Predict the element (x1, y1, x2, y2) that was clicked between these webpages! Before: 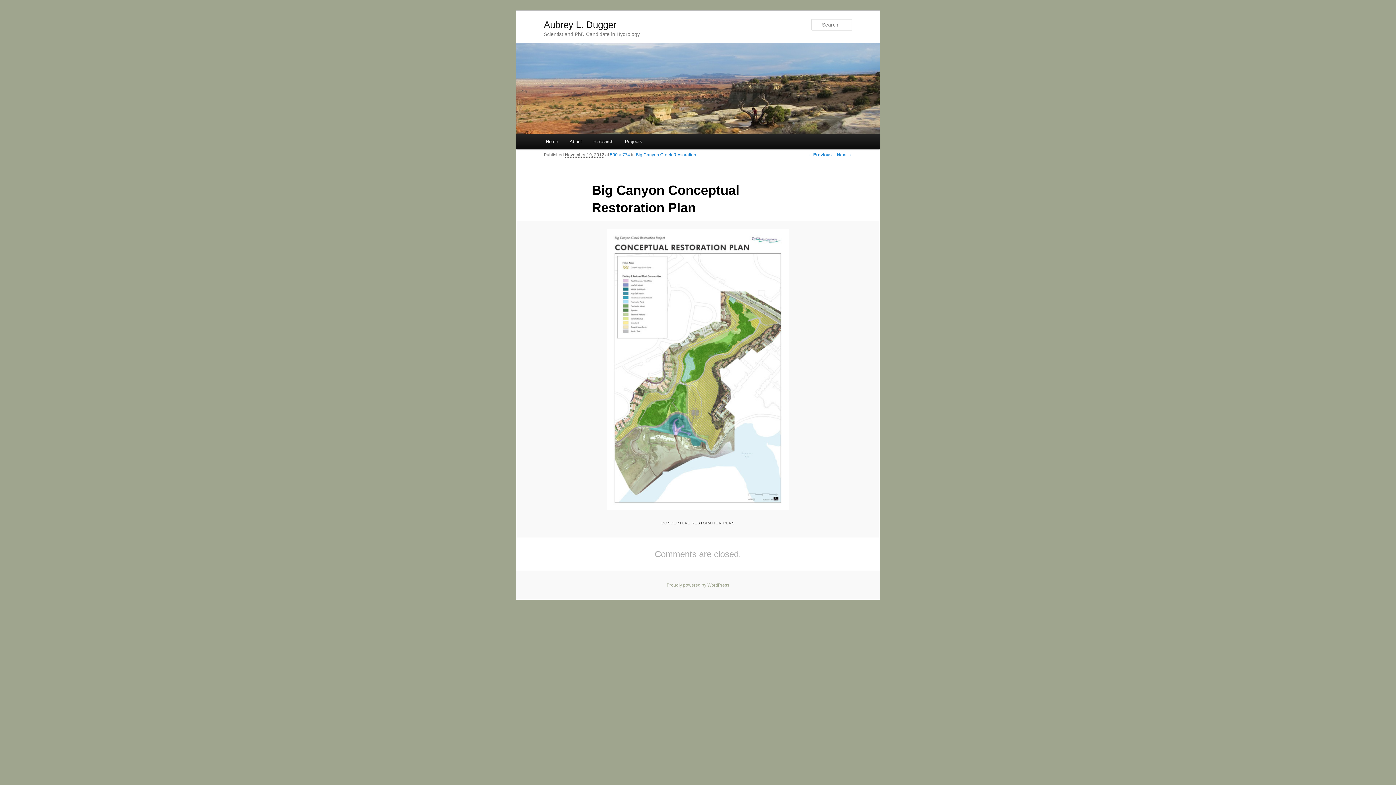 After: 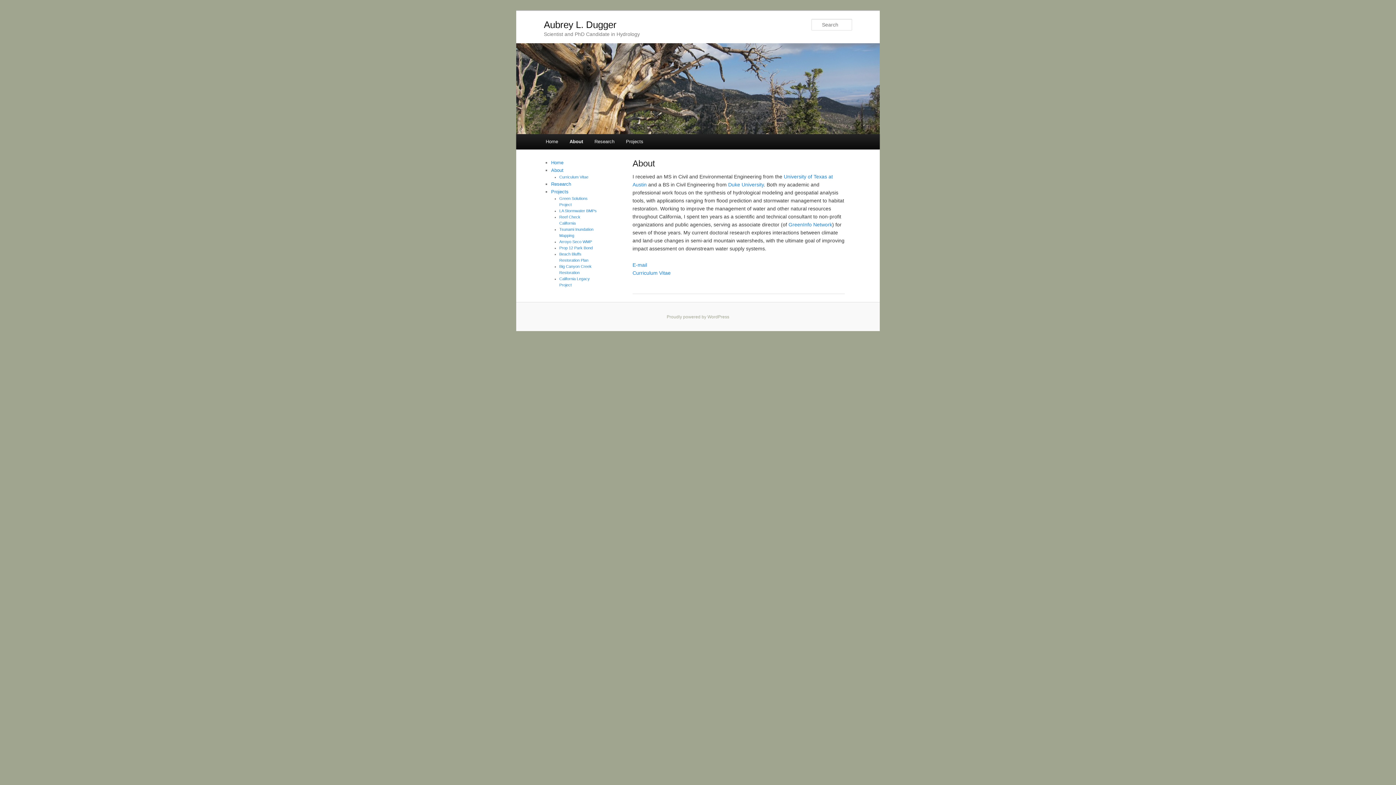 Action: bbox: (563, 133, 587, 149) label: About